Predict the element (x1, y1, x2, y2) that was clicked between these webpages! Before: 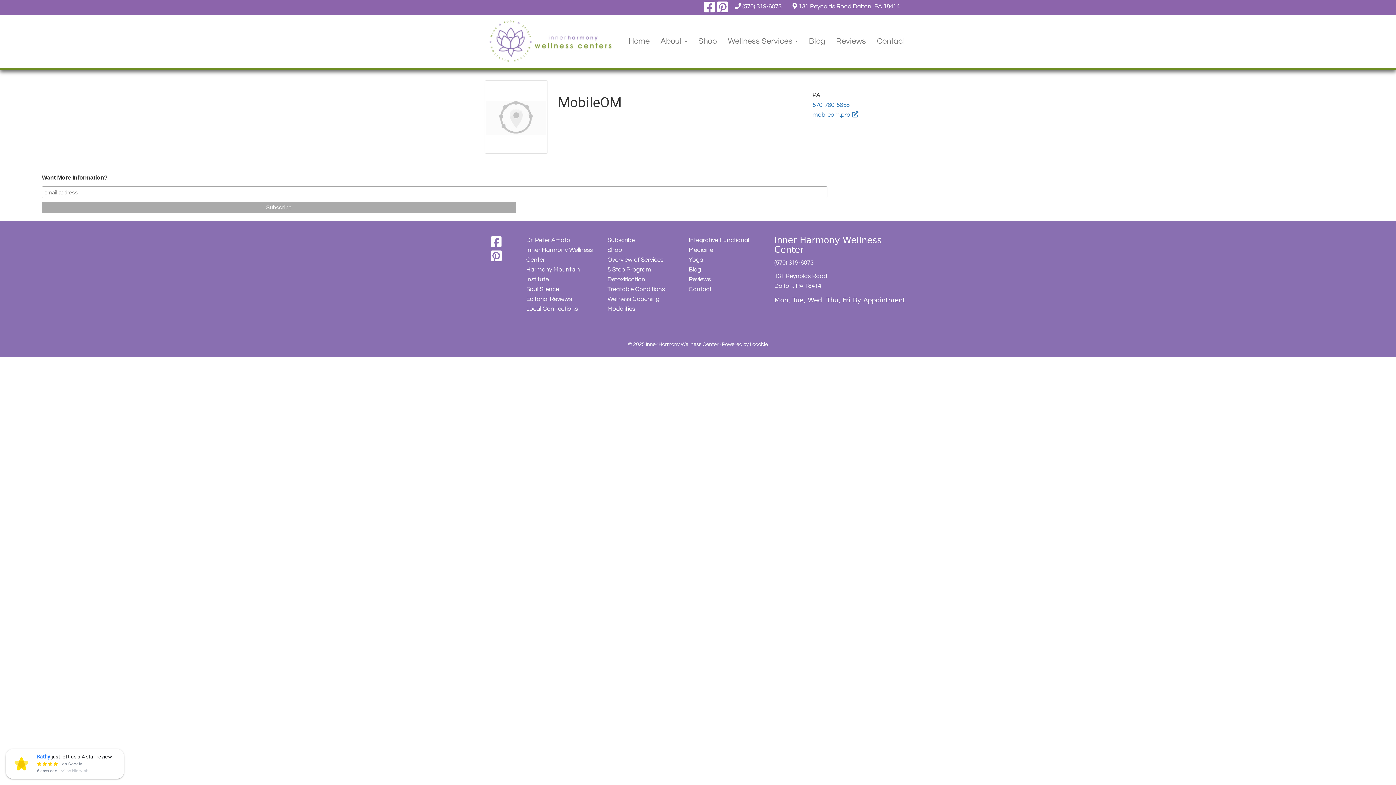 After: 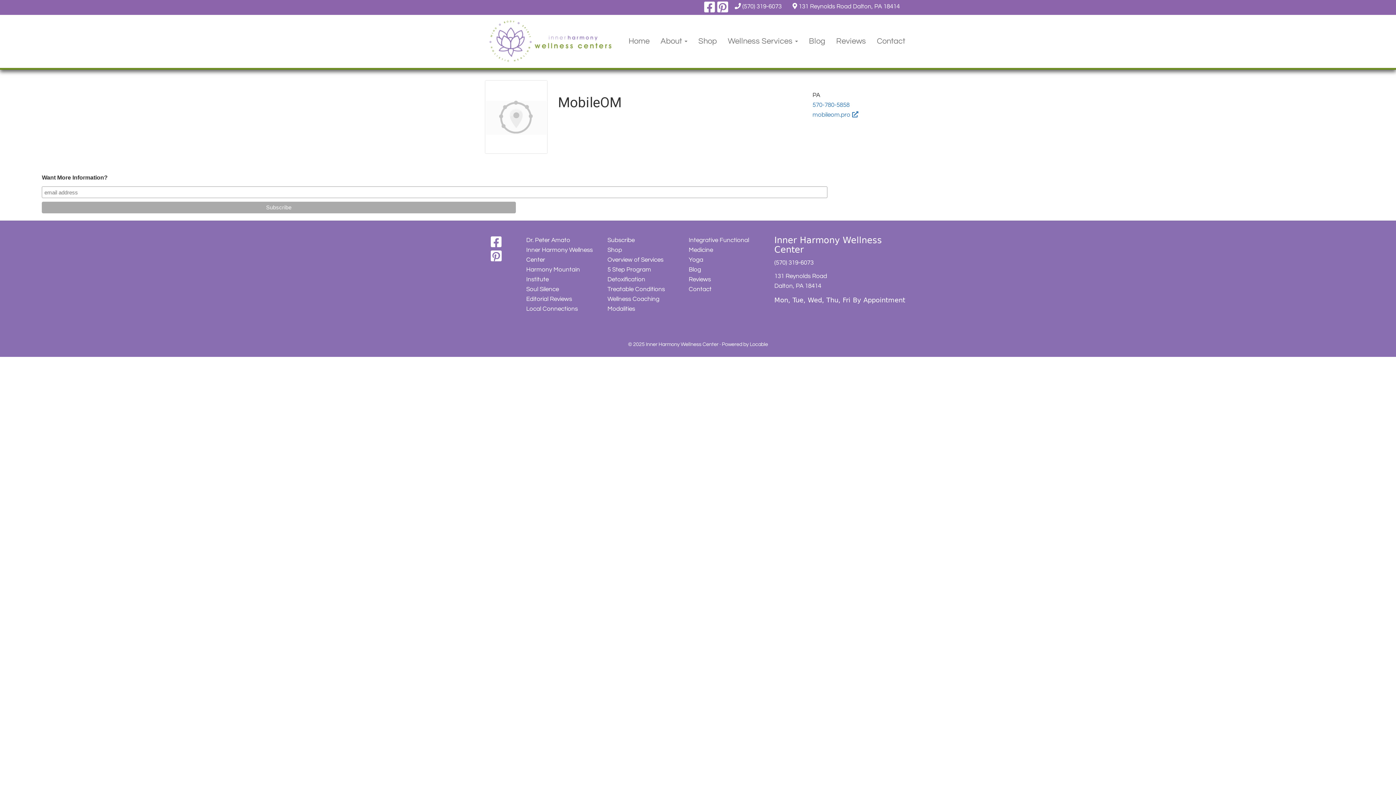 Action: label: (570) 319-6073 bbox: (742, 3, 781, 9)